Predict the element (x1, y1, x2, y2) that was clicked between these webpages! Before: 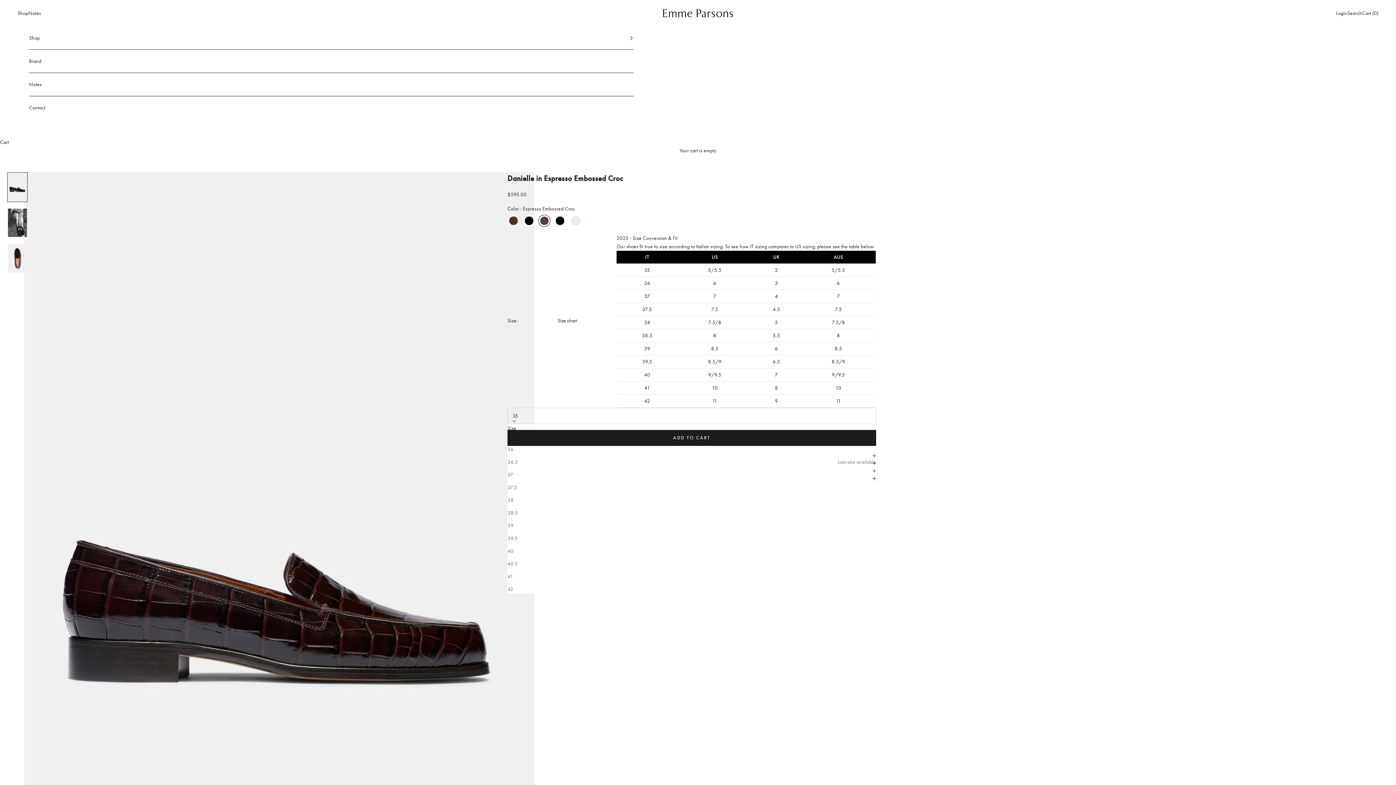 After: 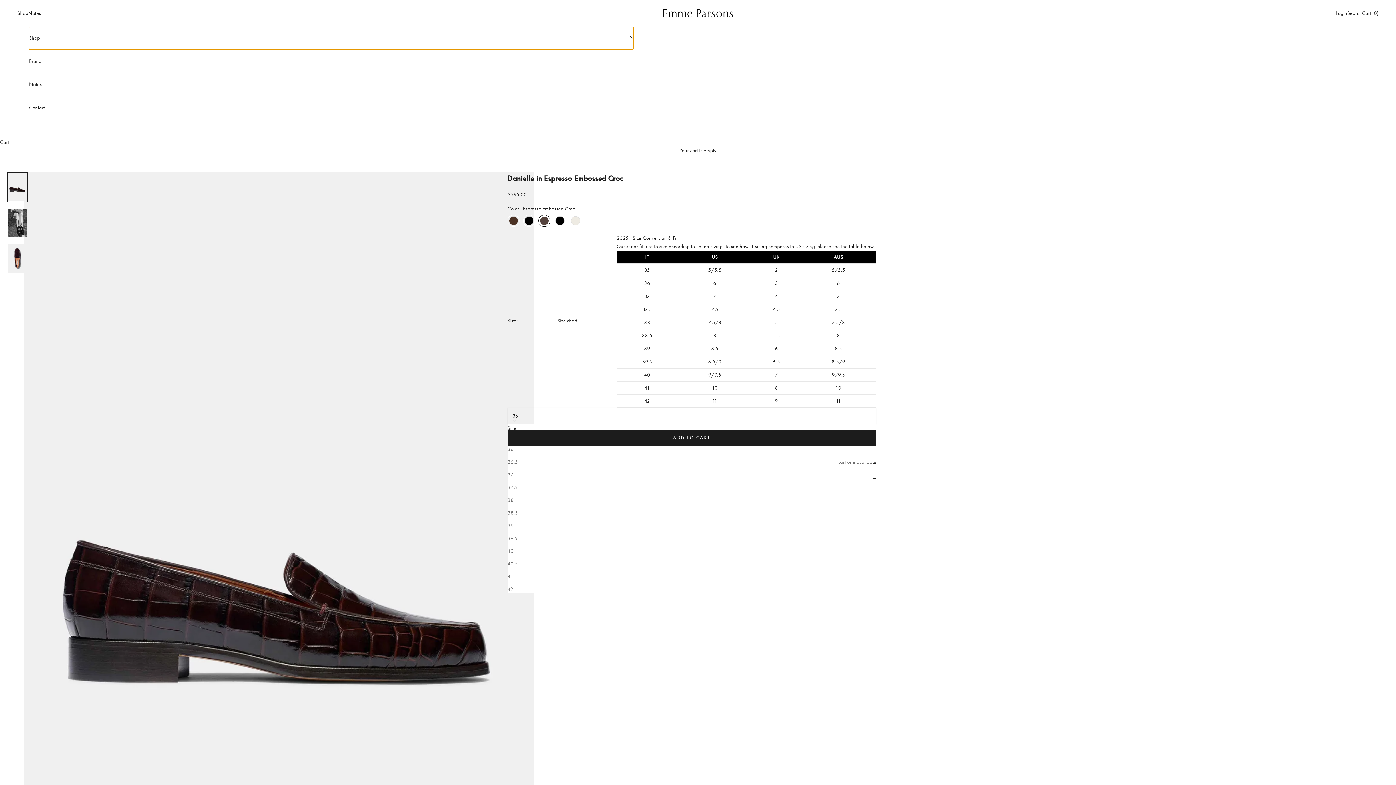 Action: bbox: (29, 26, 633, 49) label: Shop